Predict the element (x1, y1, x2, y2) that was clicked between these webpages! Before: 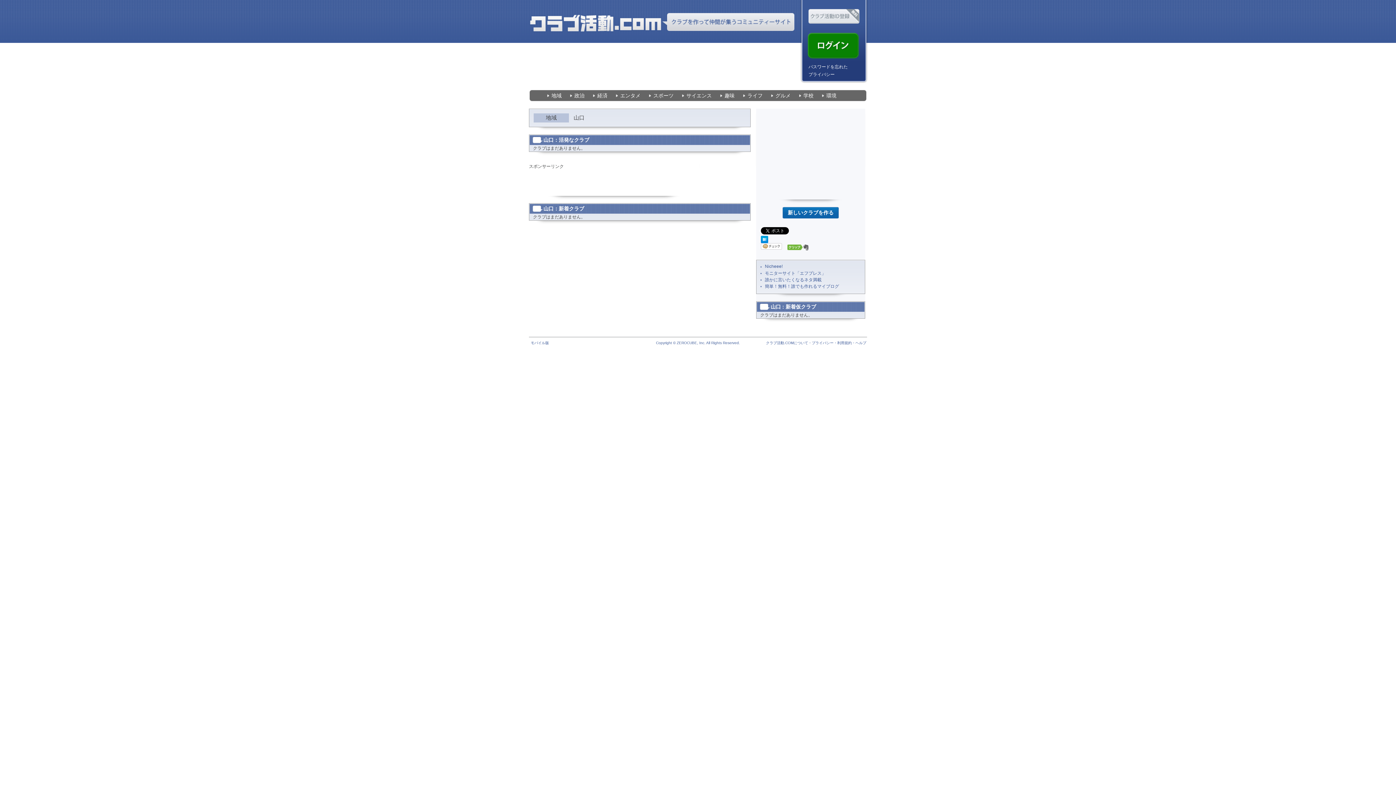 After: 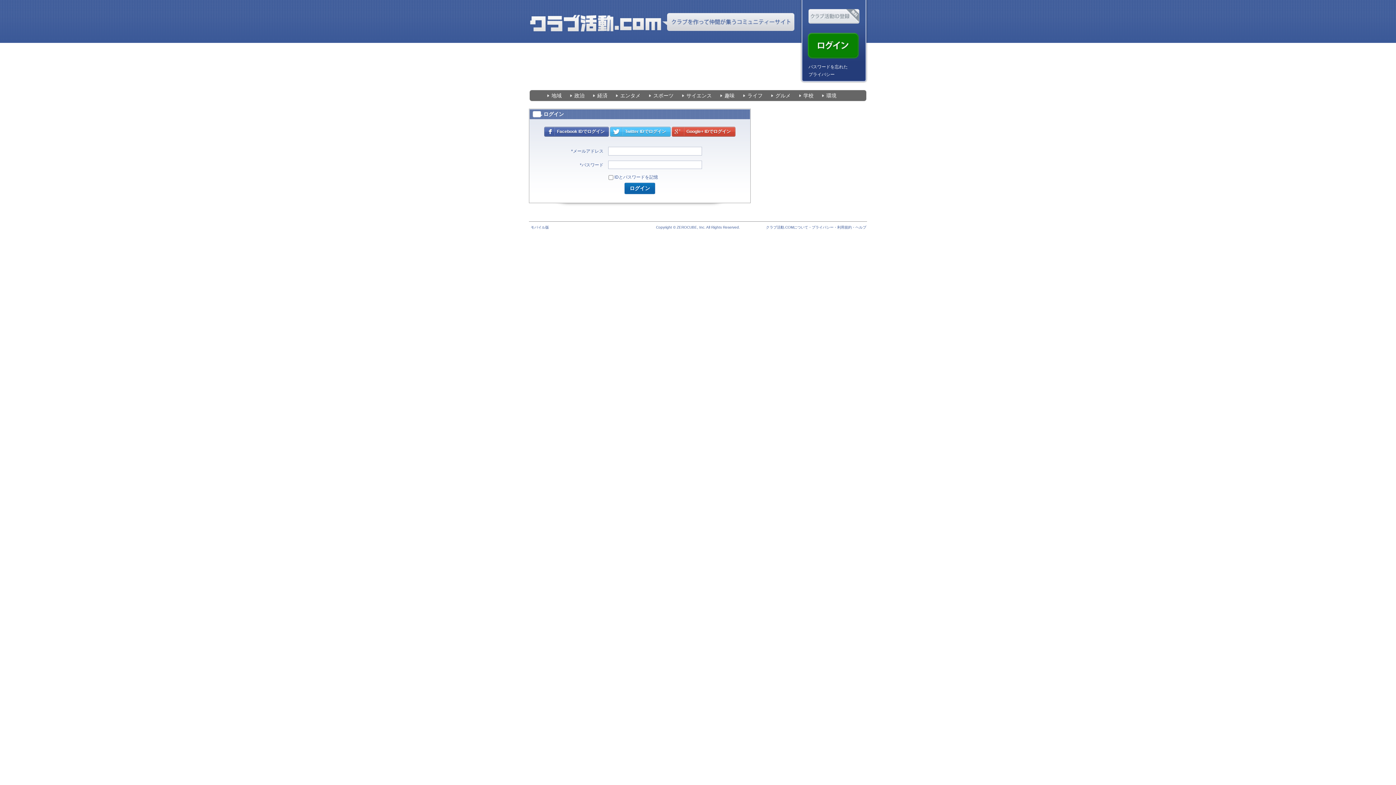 Action: bbox: (808, 54, 858, 59)